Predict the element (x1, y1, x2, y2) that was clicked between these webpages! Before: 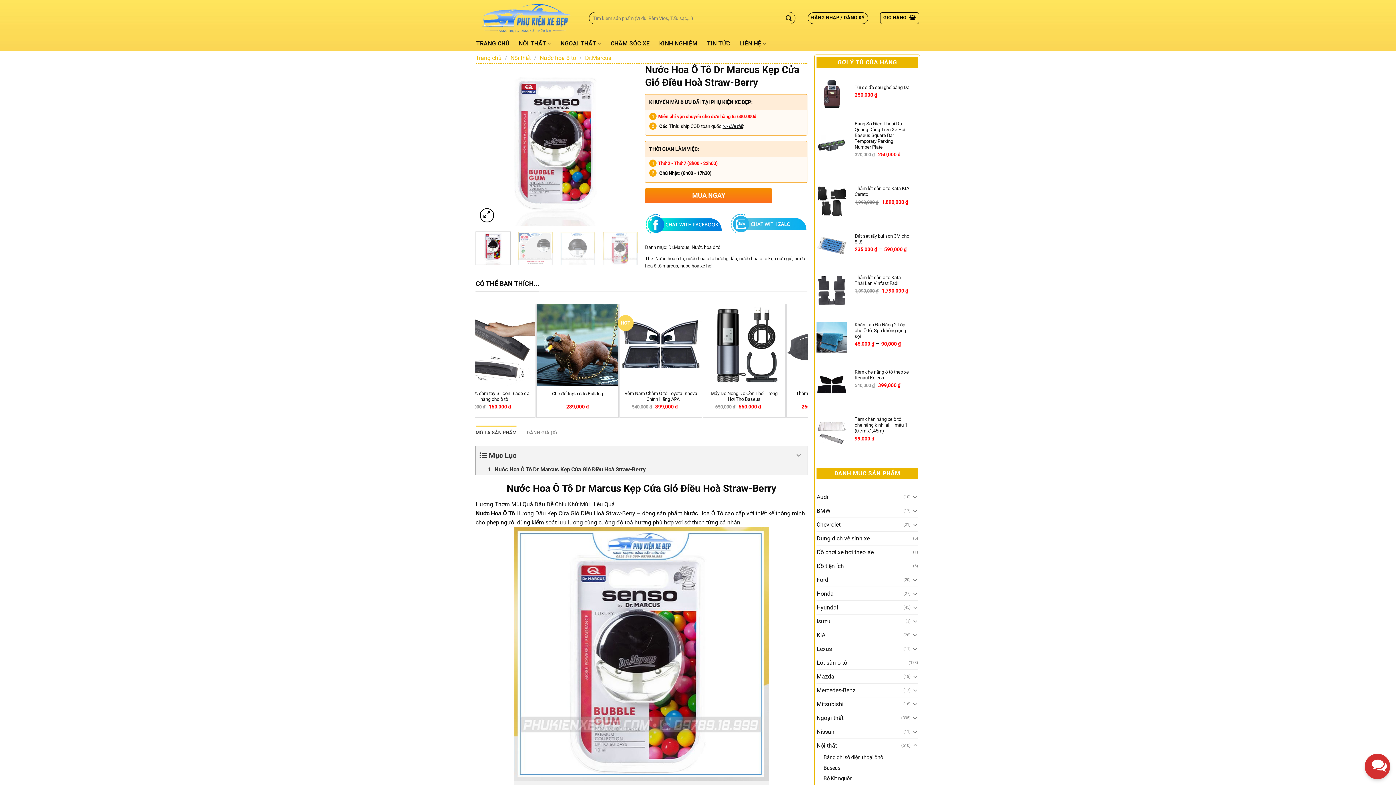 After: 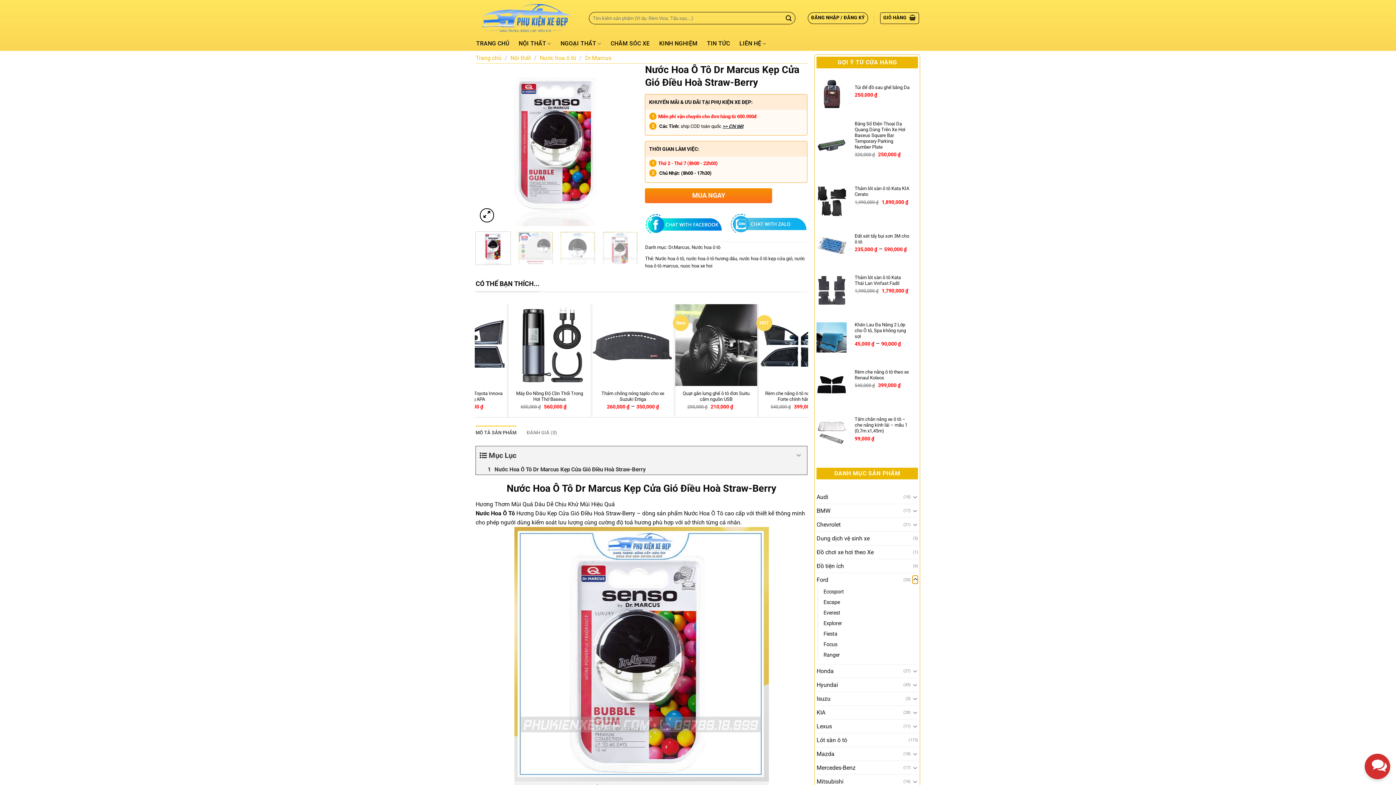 Action: bbox: (912, 575, 918, 584) label: Toggle